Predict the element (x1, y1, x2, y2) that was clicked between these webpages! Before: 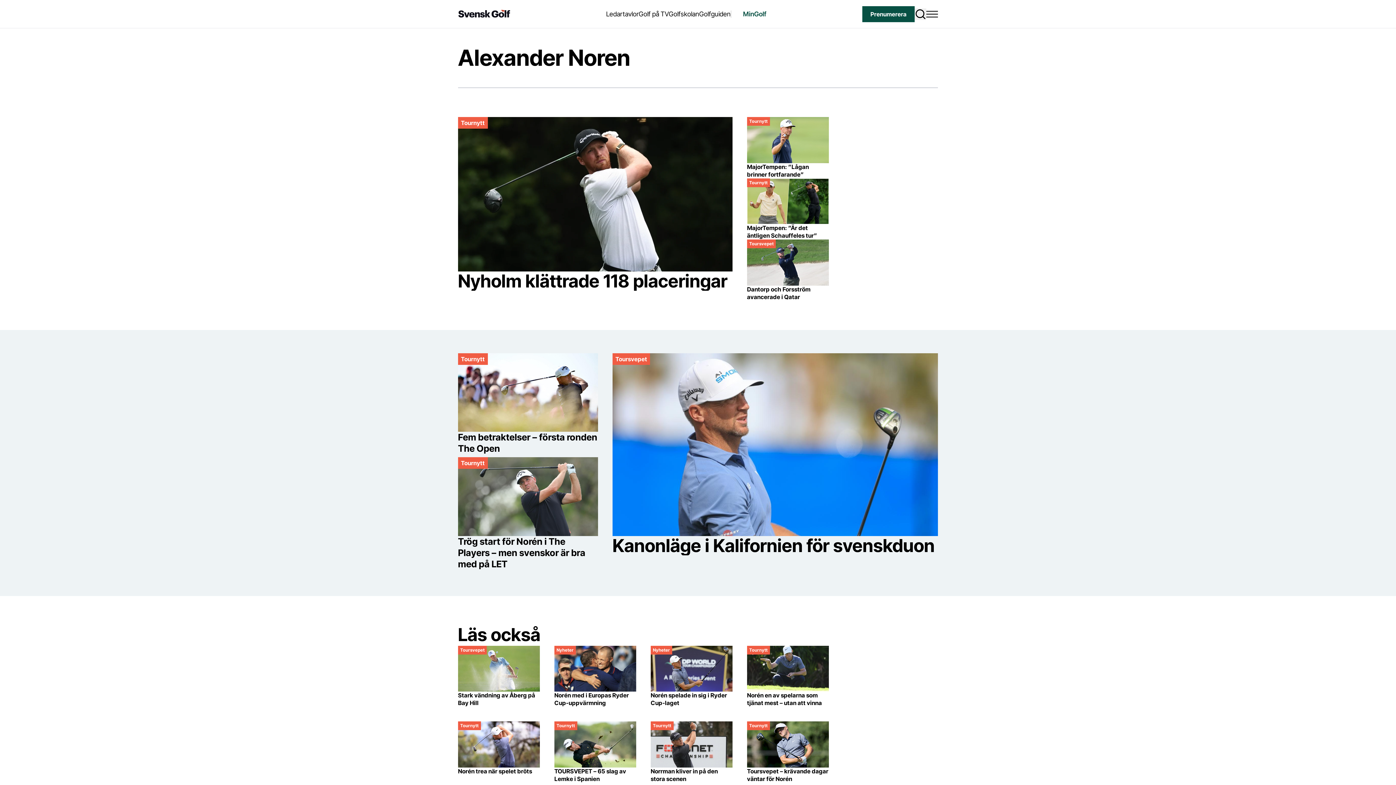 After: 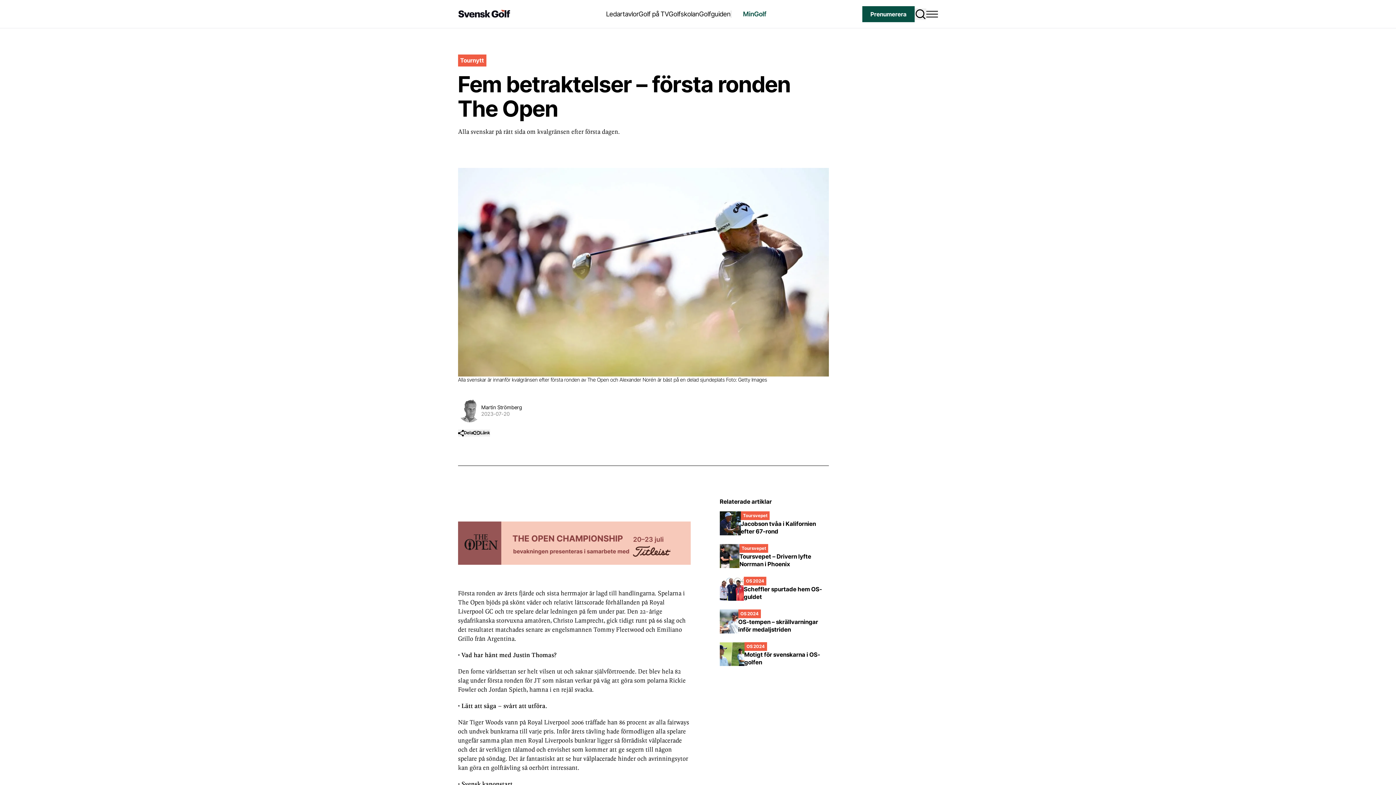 Action: bbox: (458, 432, 597, 454) label: Fem betraktelser – första ronden The Open